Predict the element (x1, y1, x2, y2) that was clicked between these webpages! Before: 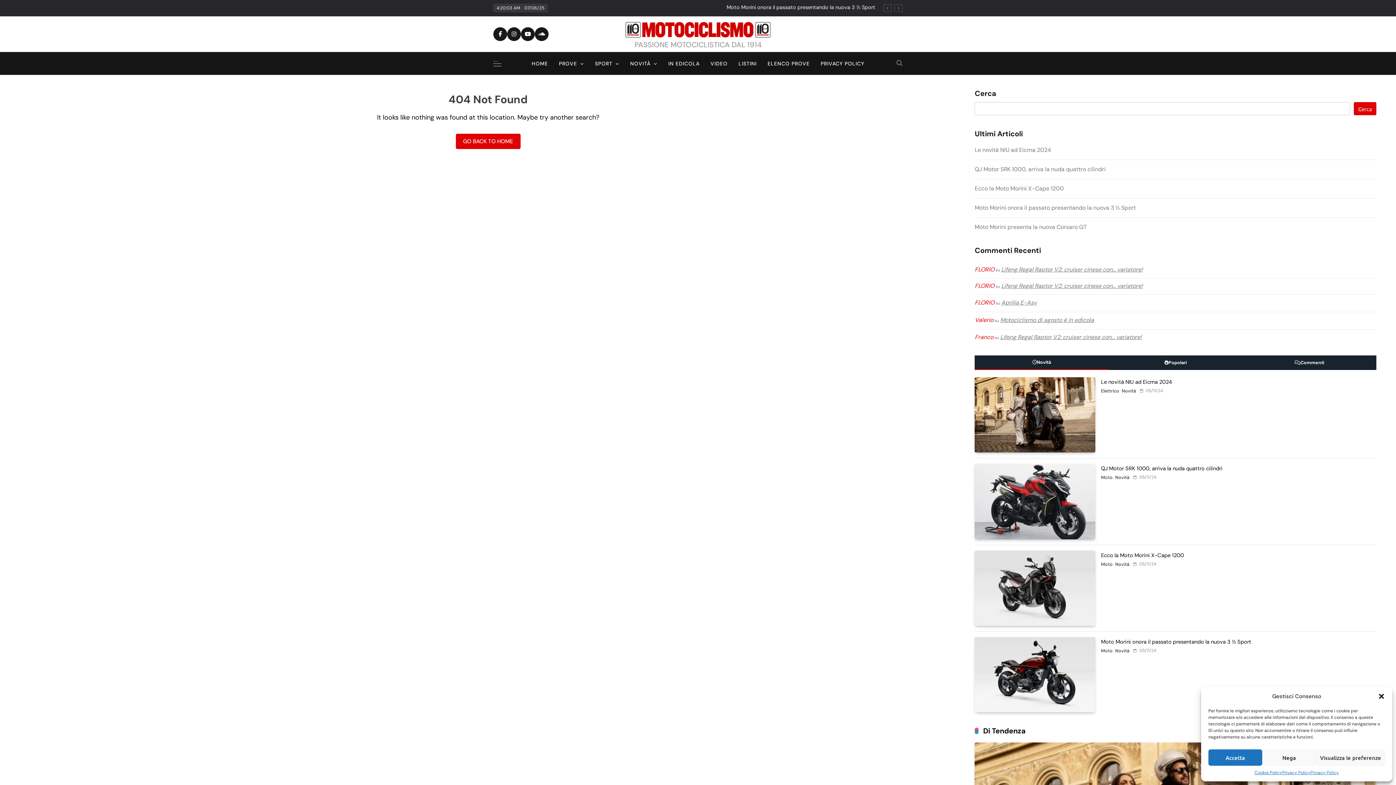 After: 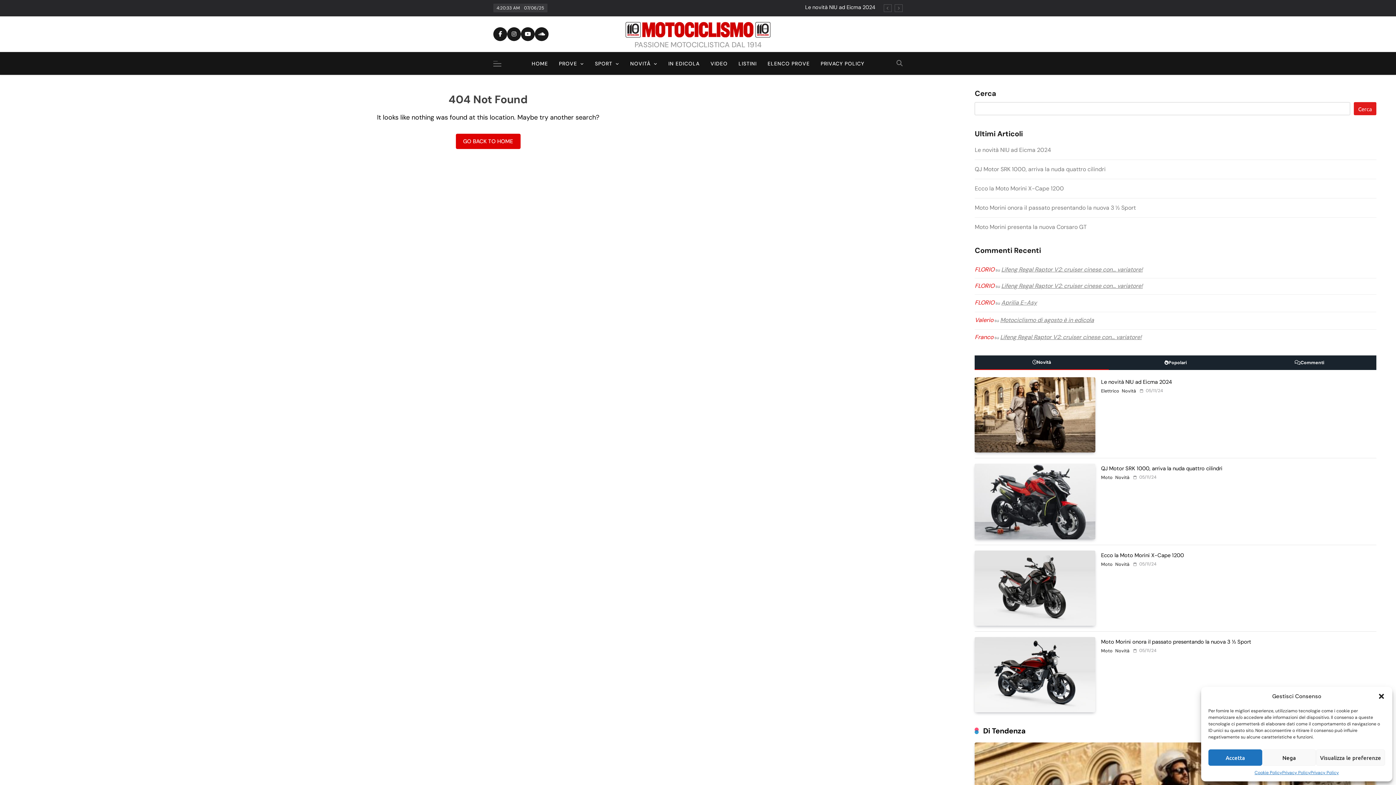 Action: label: Cerca bbox: (1354, 102, 1376, 115)